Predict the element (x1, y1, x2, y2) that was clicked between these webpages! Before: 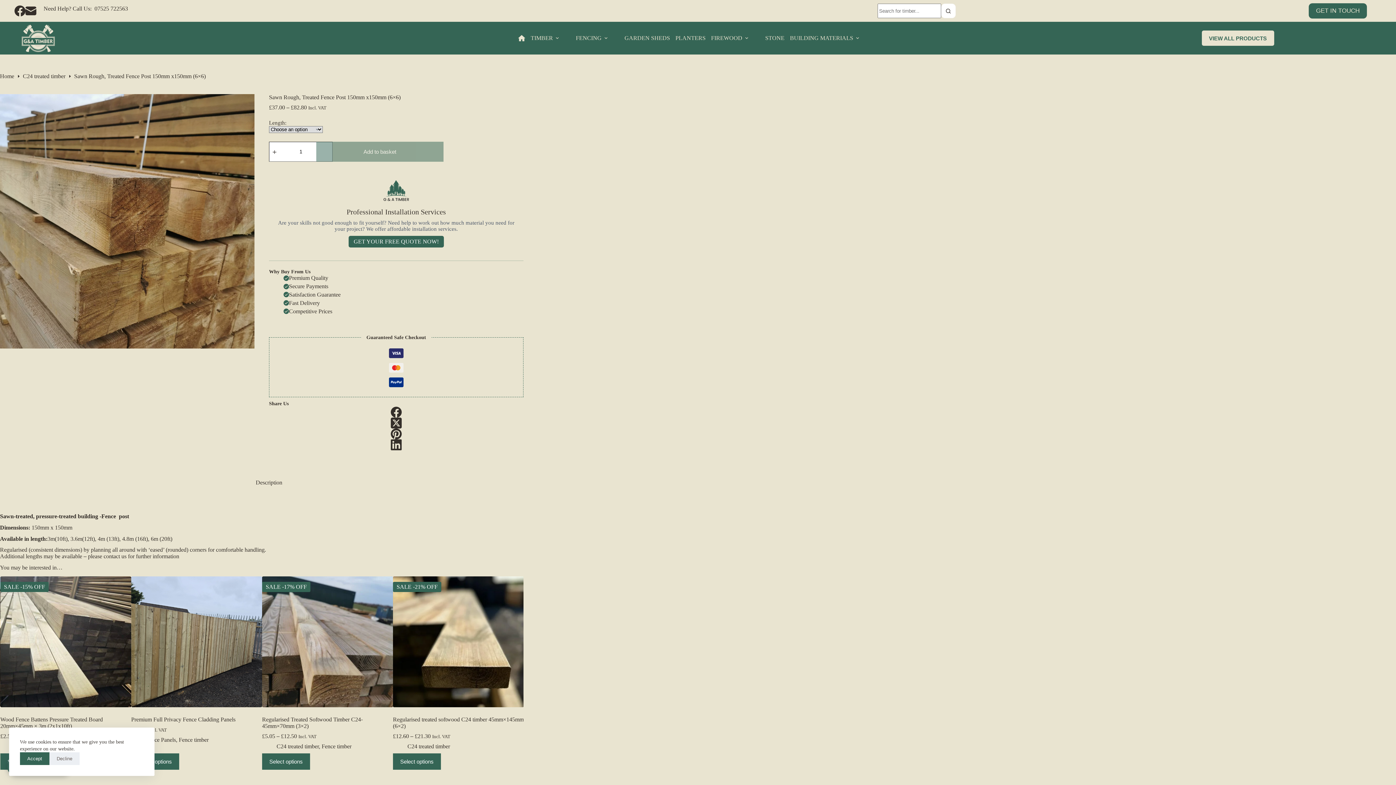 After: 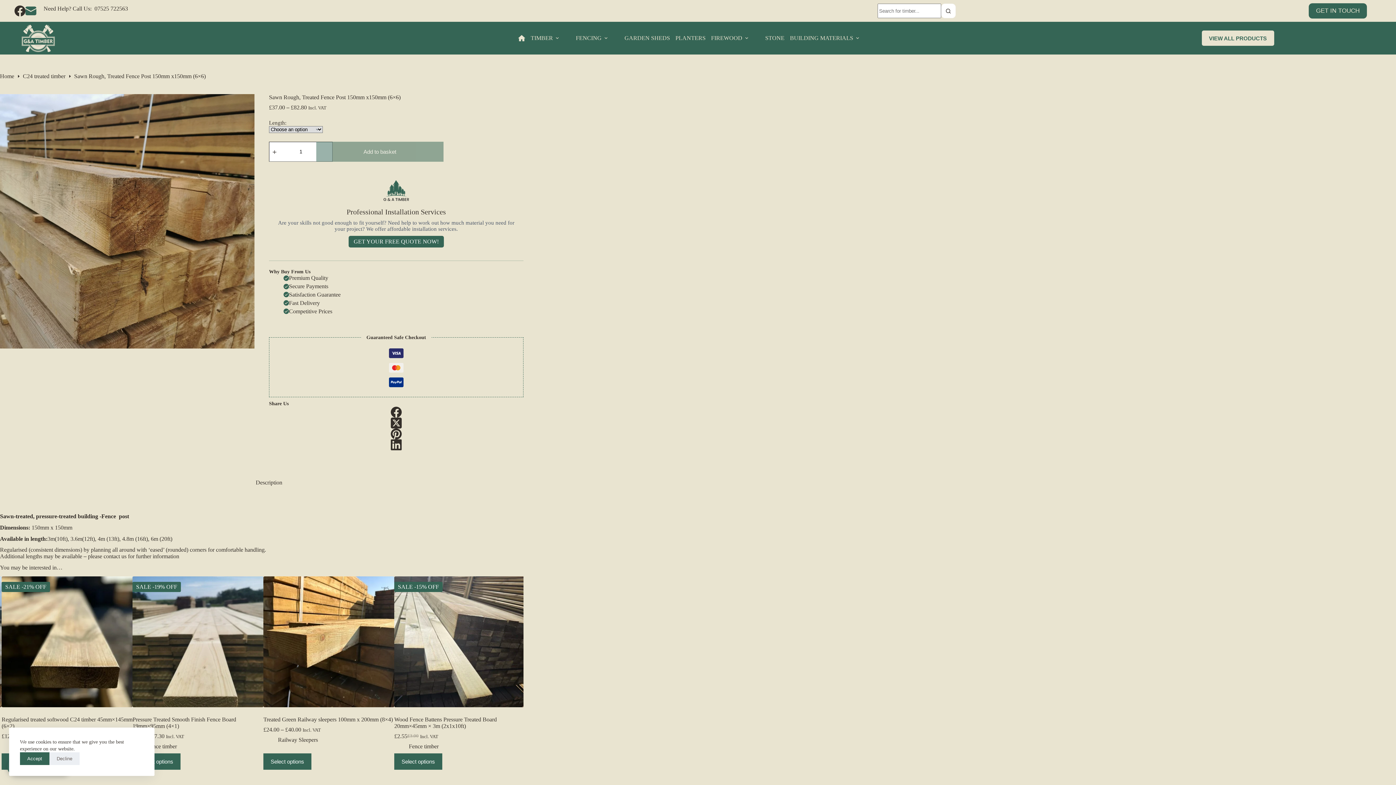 Action: label: Email bbox: (25, 5, 36, 16)